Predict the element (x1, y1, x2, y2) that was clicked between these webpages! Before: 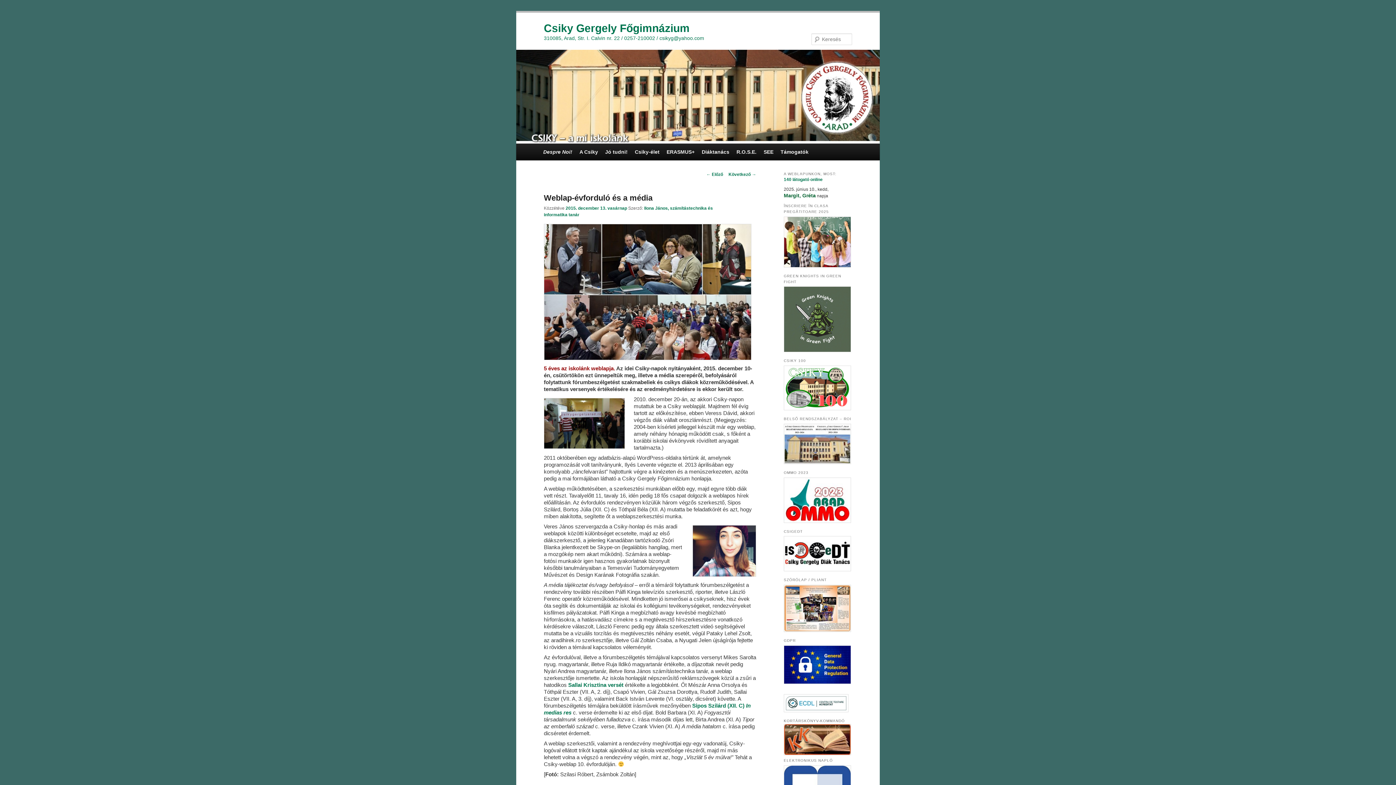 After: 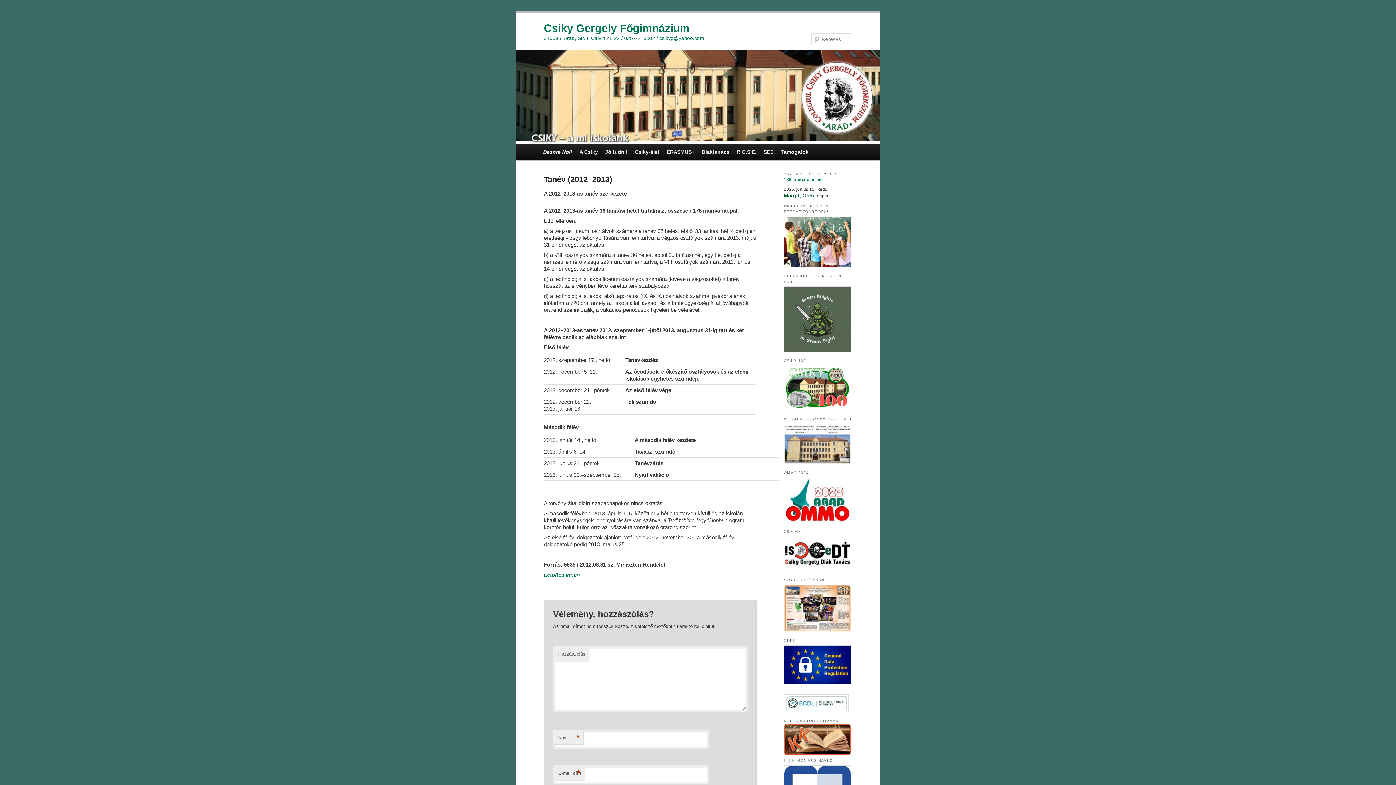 Action: bbox: (601, 143, 631, 160) label: Jó tudni!